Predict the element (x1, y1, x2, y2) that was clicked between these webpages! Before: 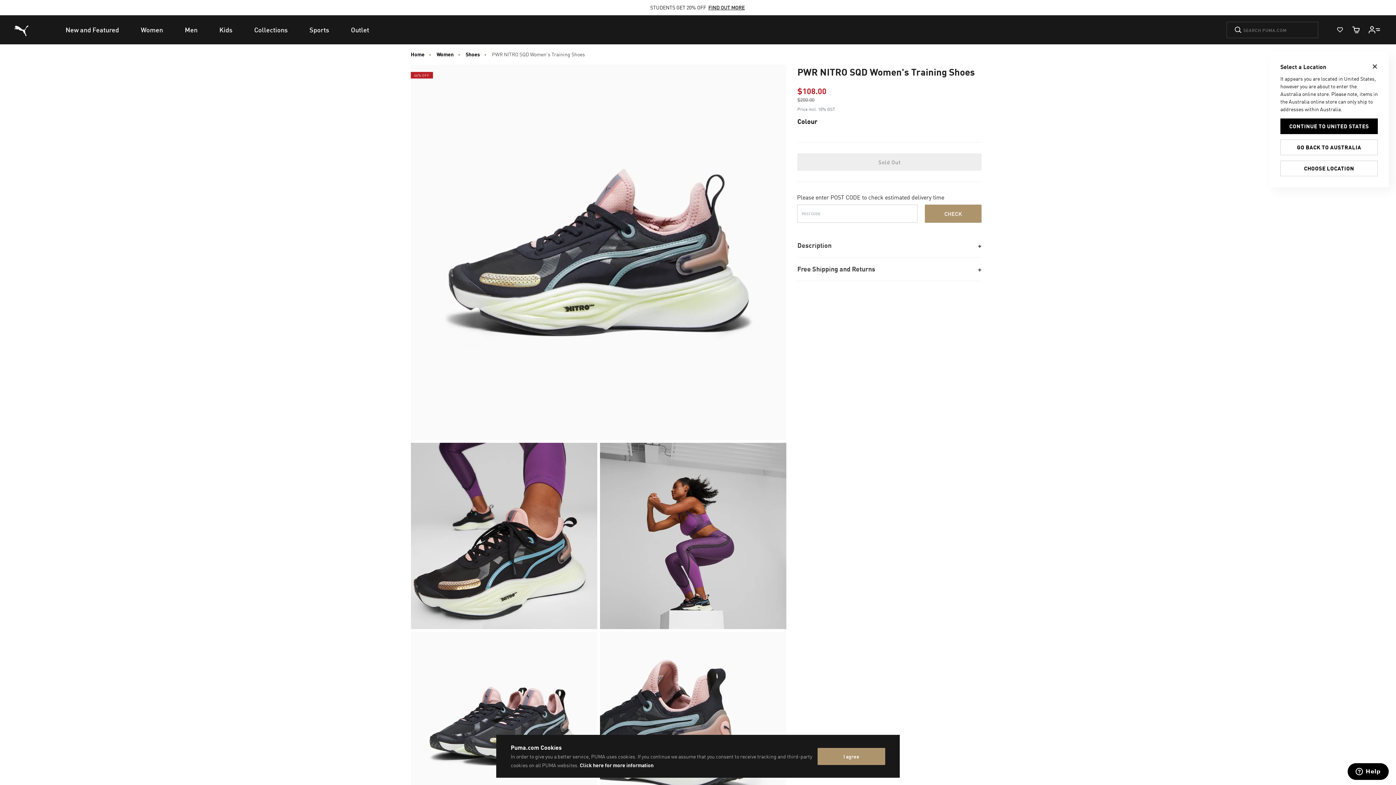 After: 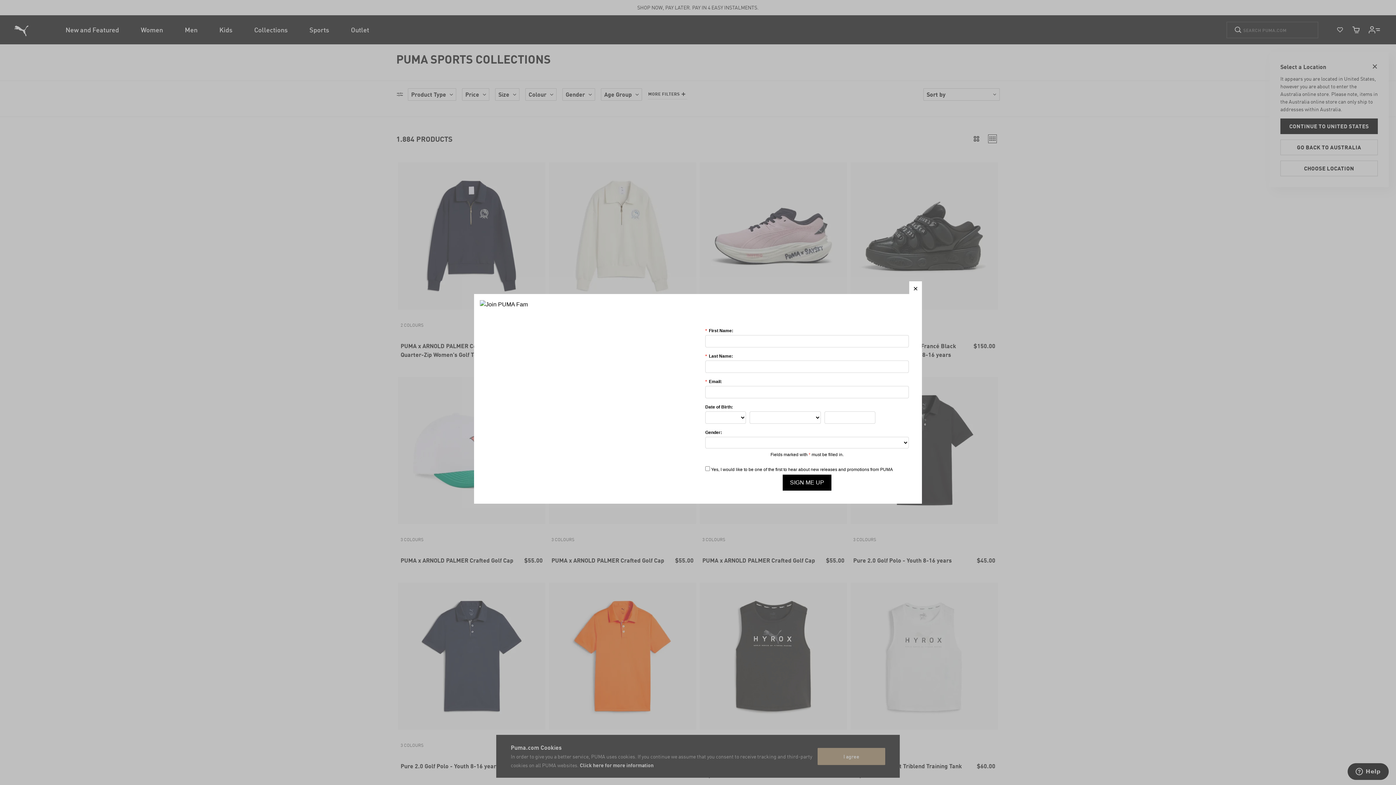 Action: bbox: (298, 15, 340, 44) label: Sports